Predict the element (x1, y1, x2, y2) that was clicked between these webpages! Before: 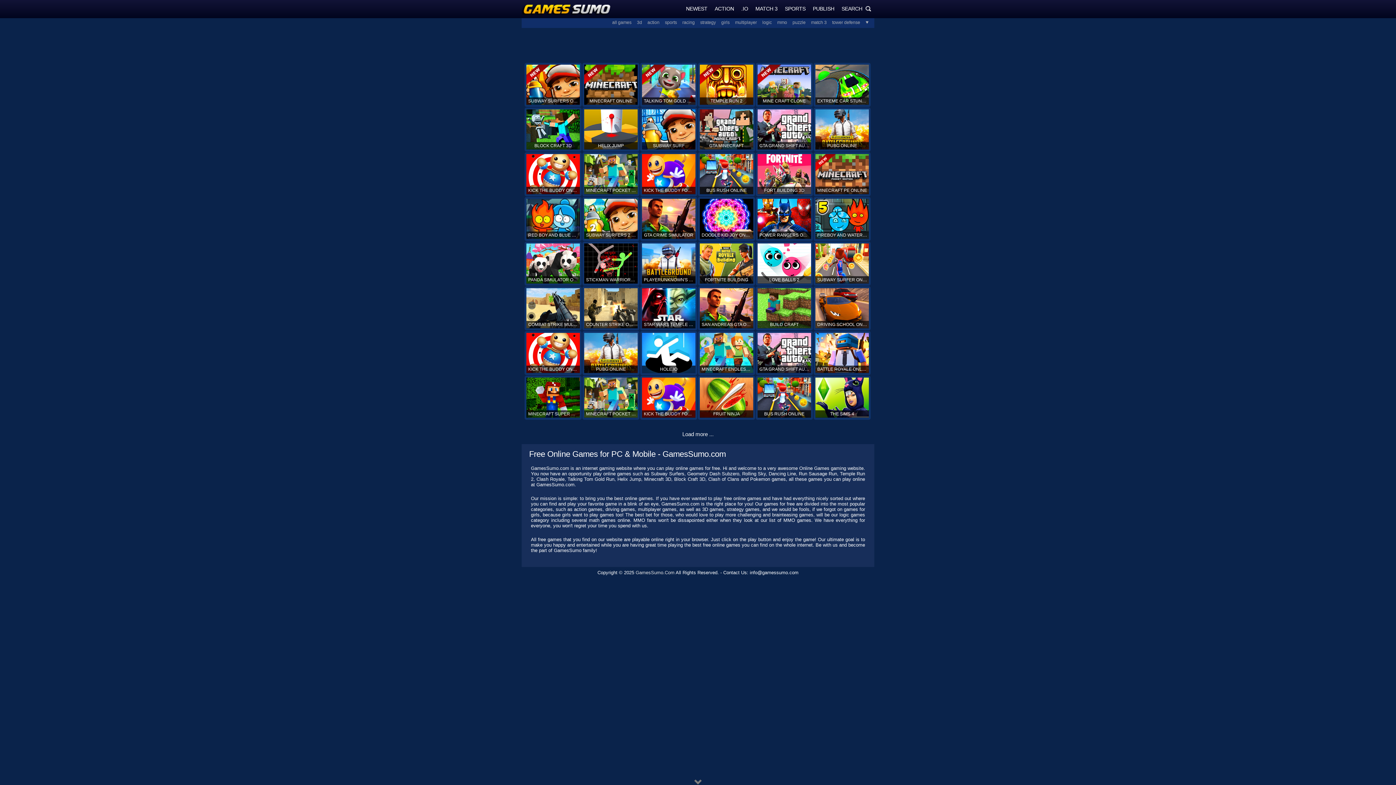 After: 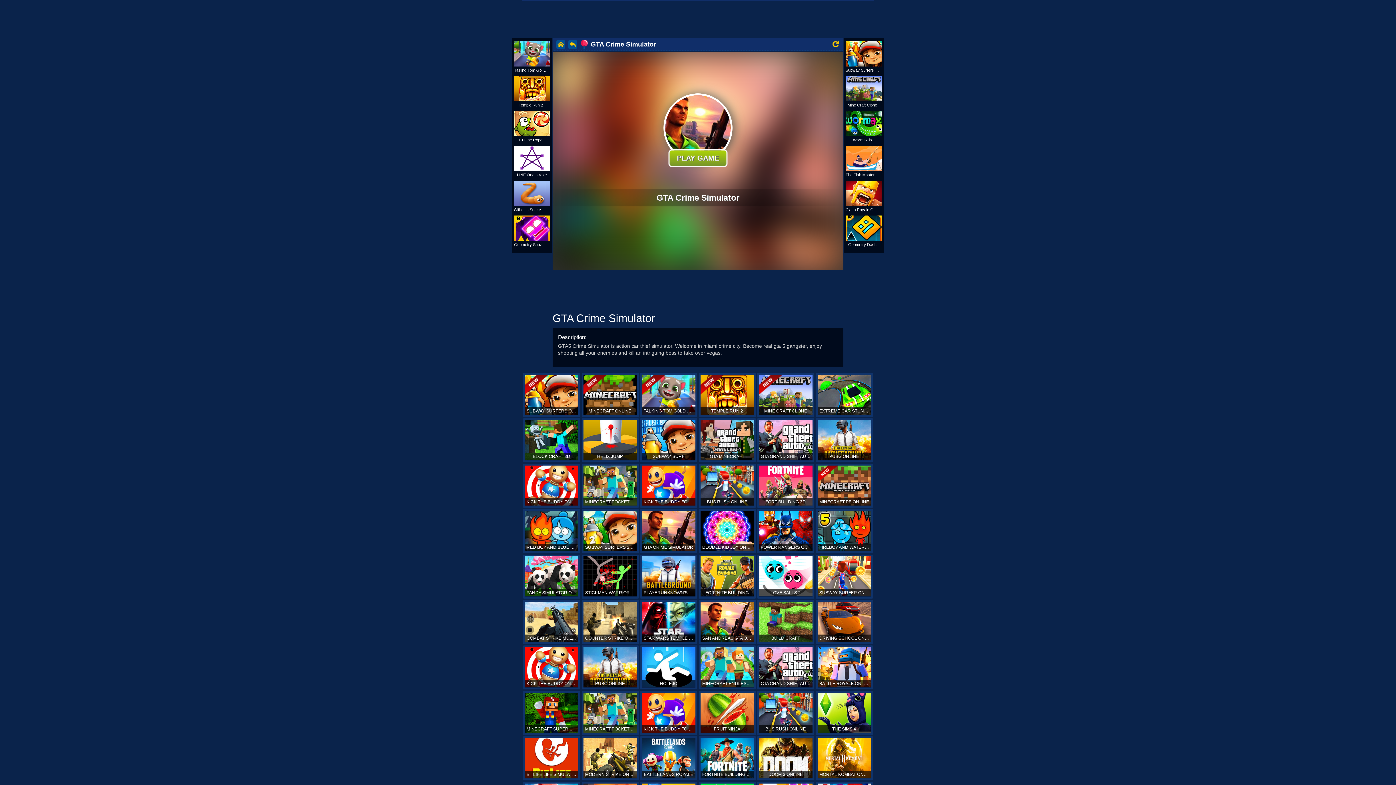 Action: bbox: (640, 197, 697, 241) label: GTA CRIME SIMULATOR